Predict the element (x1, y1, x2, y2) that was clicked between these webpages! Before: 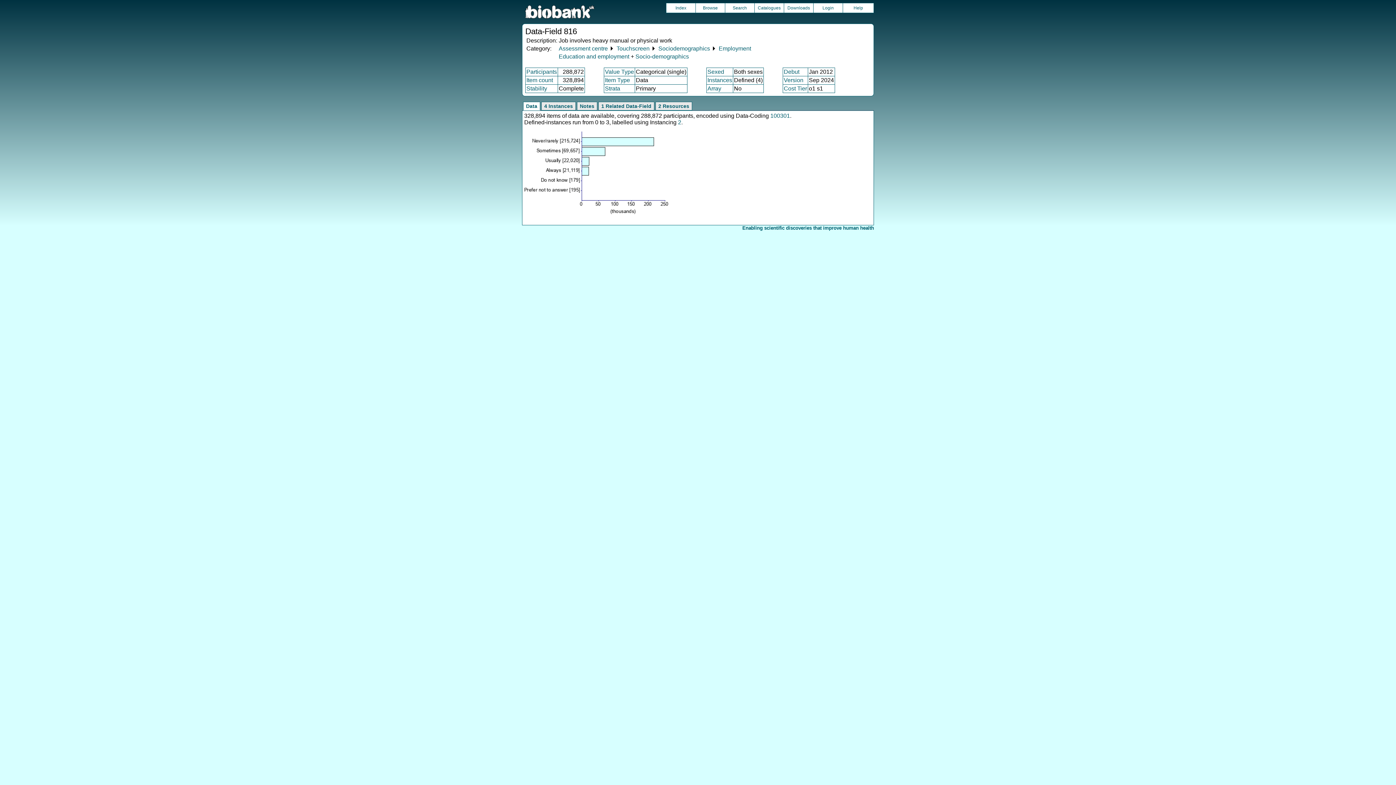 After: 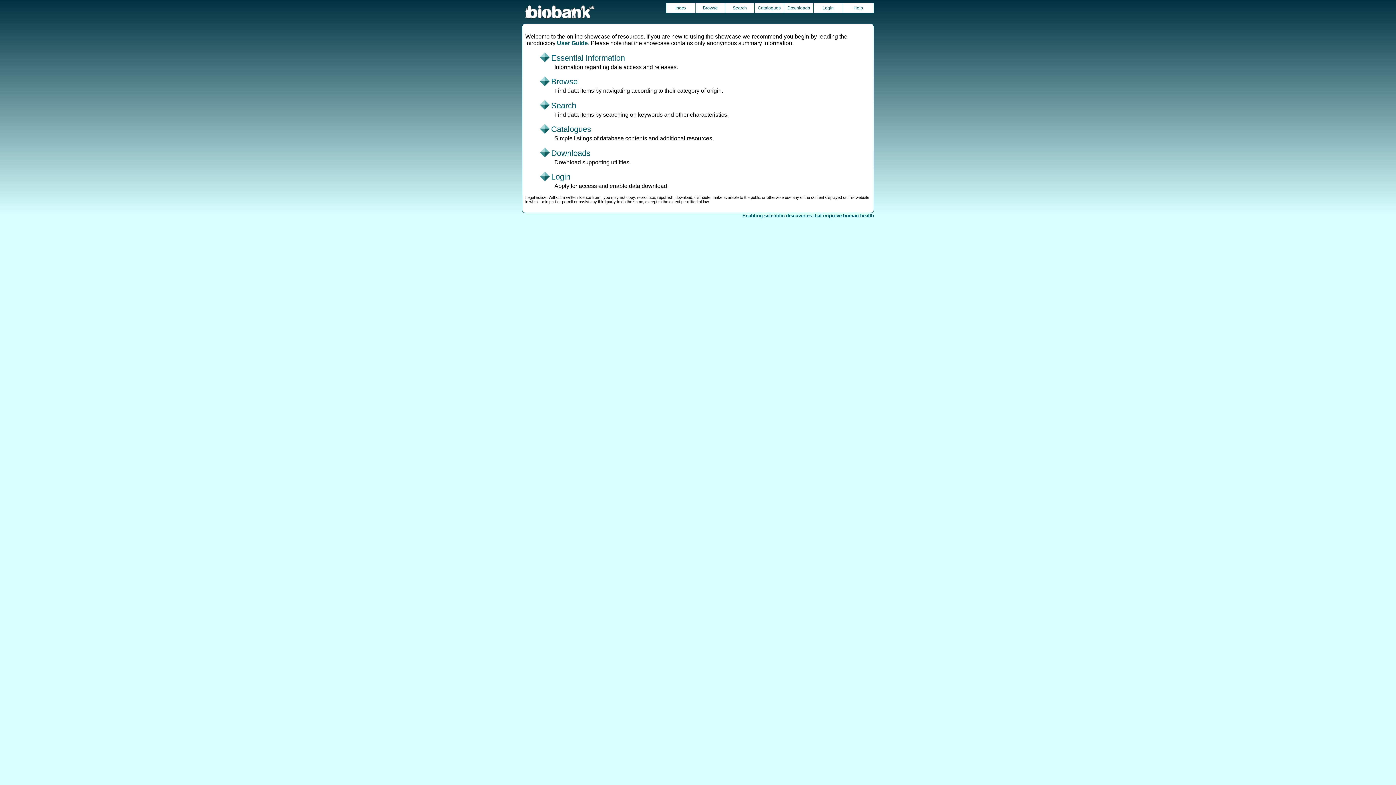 Action: label: Index bbox: (666, 3, 695, 12)